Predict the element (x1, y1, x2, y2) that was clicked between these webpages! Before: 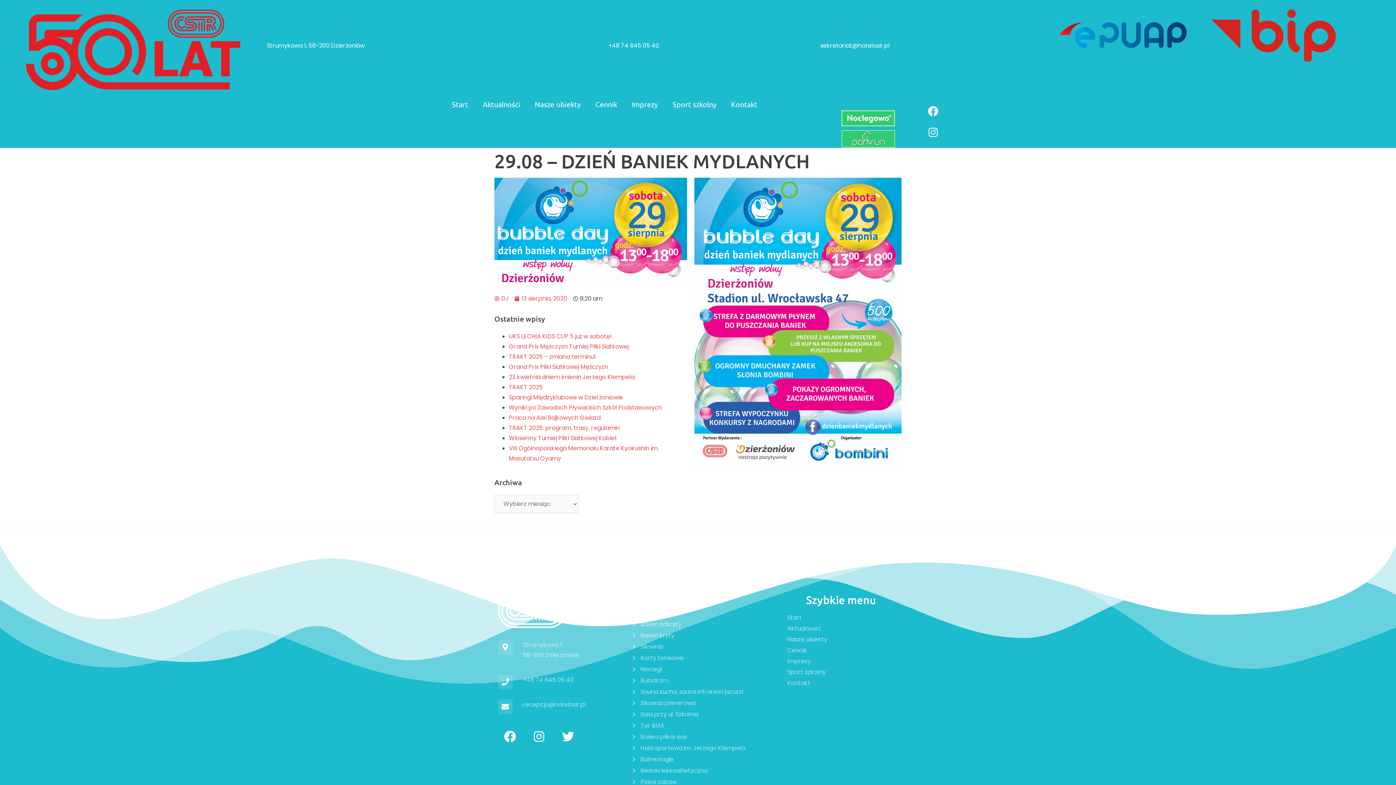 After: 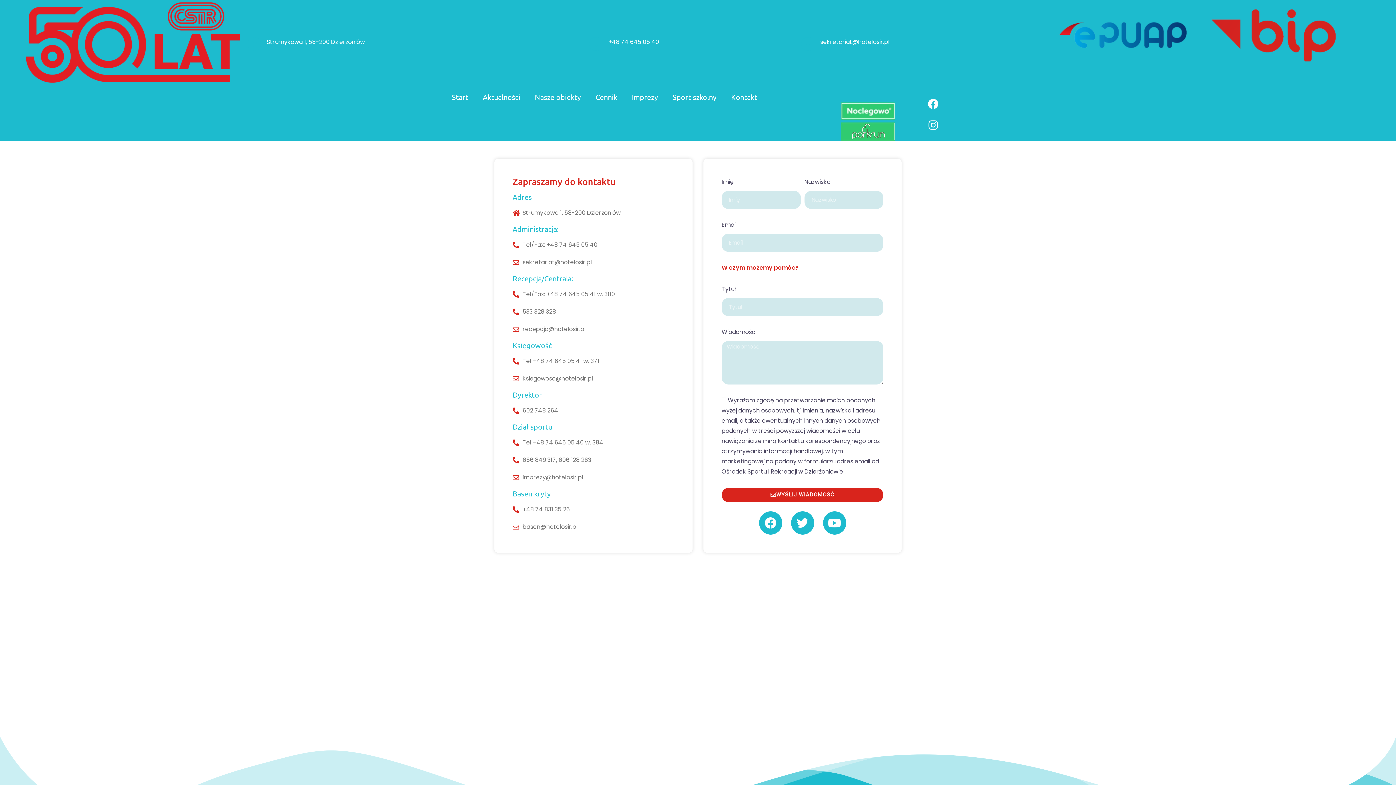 Action: bbox: (724, 95, 764, 112) label: Kontakt